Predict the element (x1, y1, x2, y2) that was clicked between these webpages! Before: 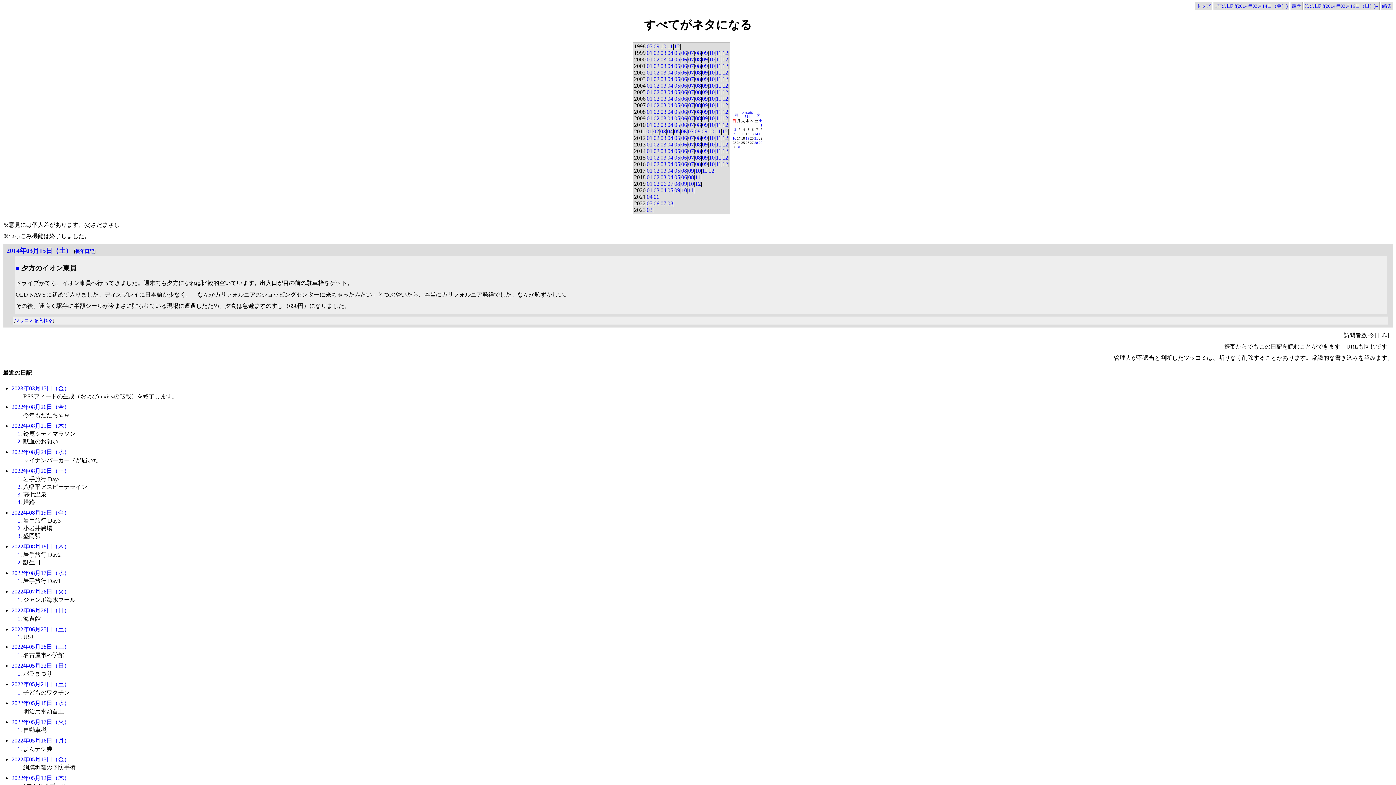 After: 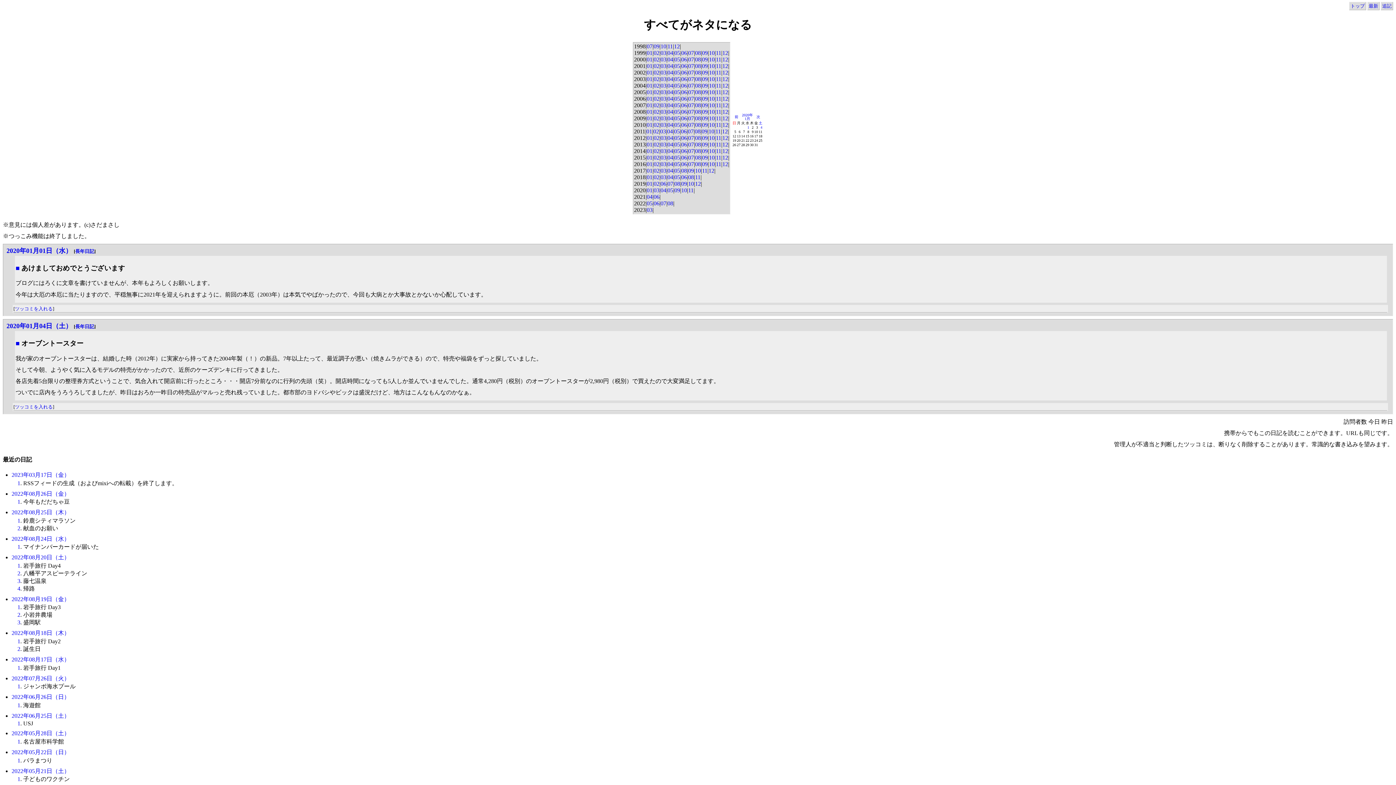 Action: label: 01 bbox: (646, 187, 652, 193)